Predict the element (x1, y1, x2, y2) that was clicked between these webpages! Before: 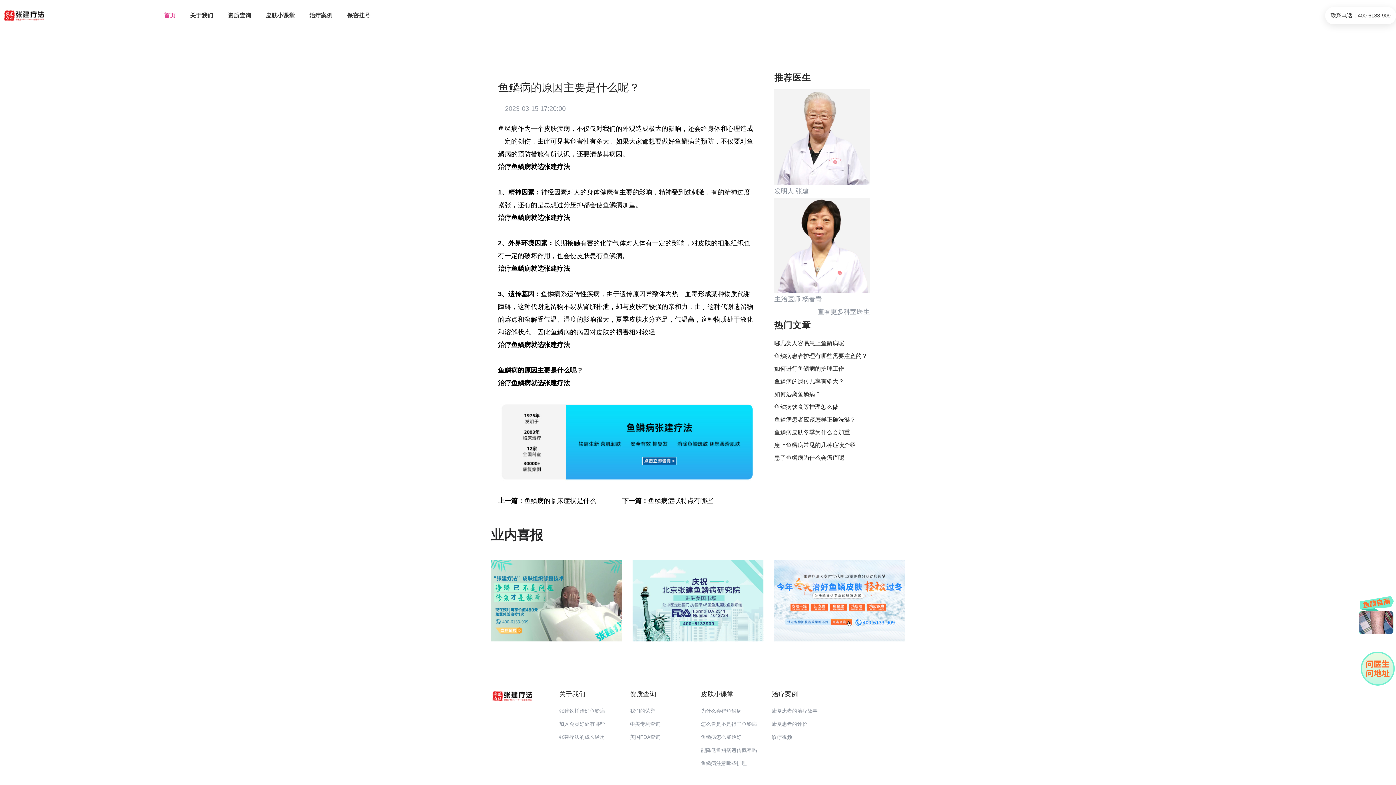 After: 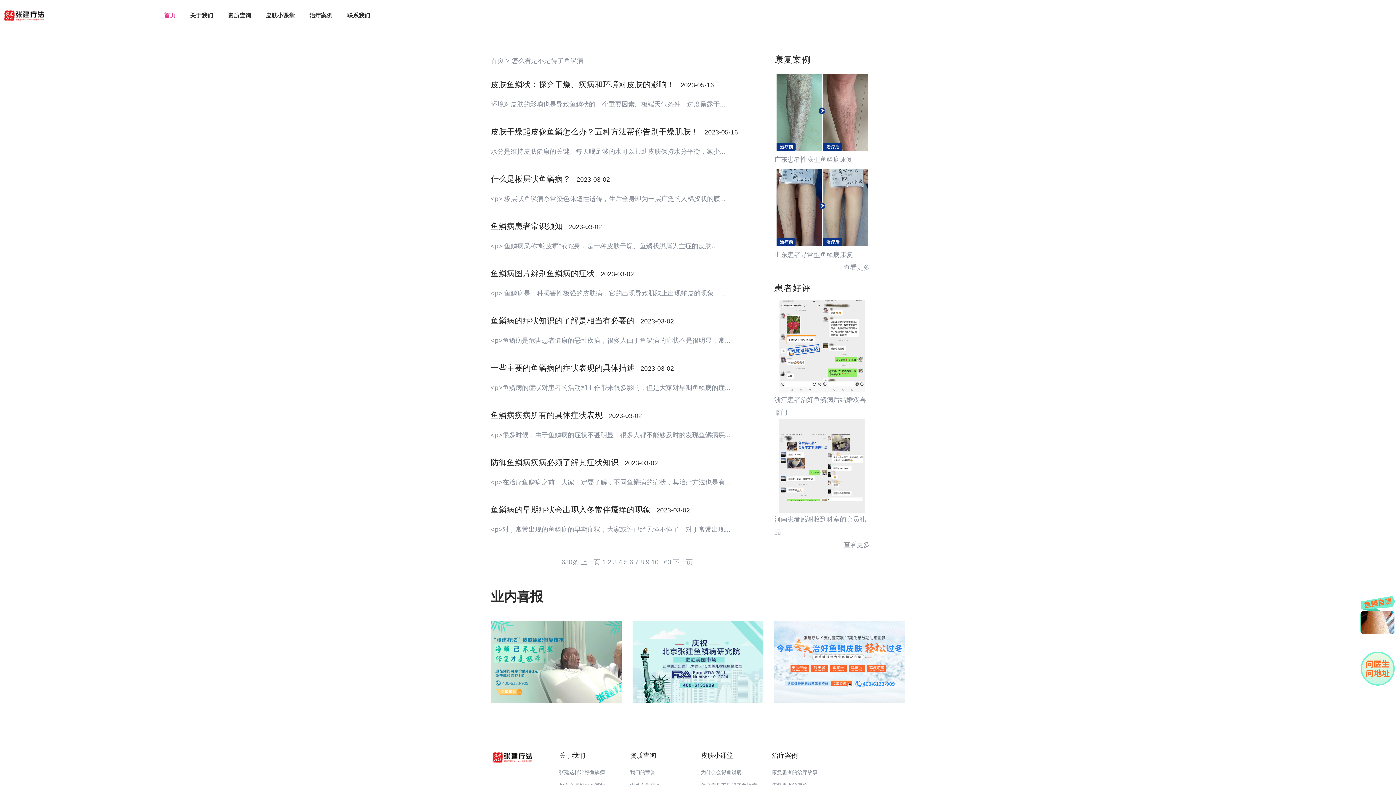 Action: label: 怎么看是不是得了鱼鳞病 bbox: (701, 720, 766, 728)